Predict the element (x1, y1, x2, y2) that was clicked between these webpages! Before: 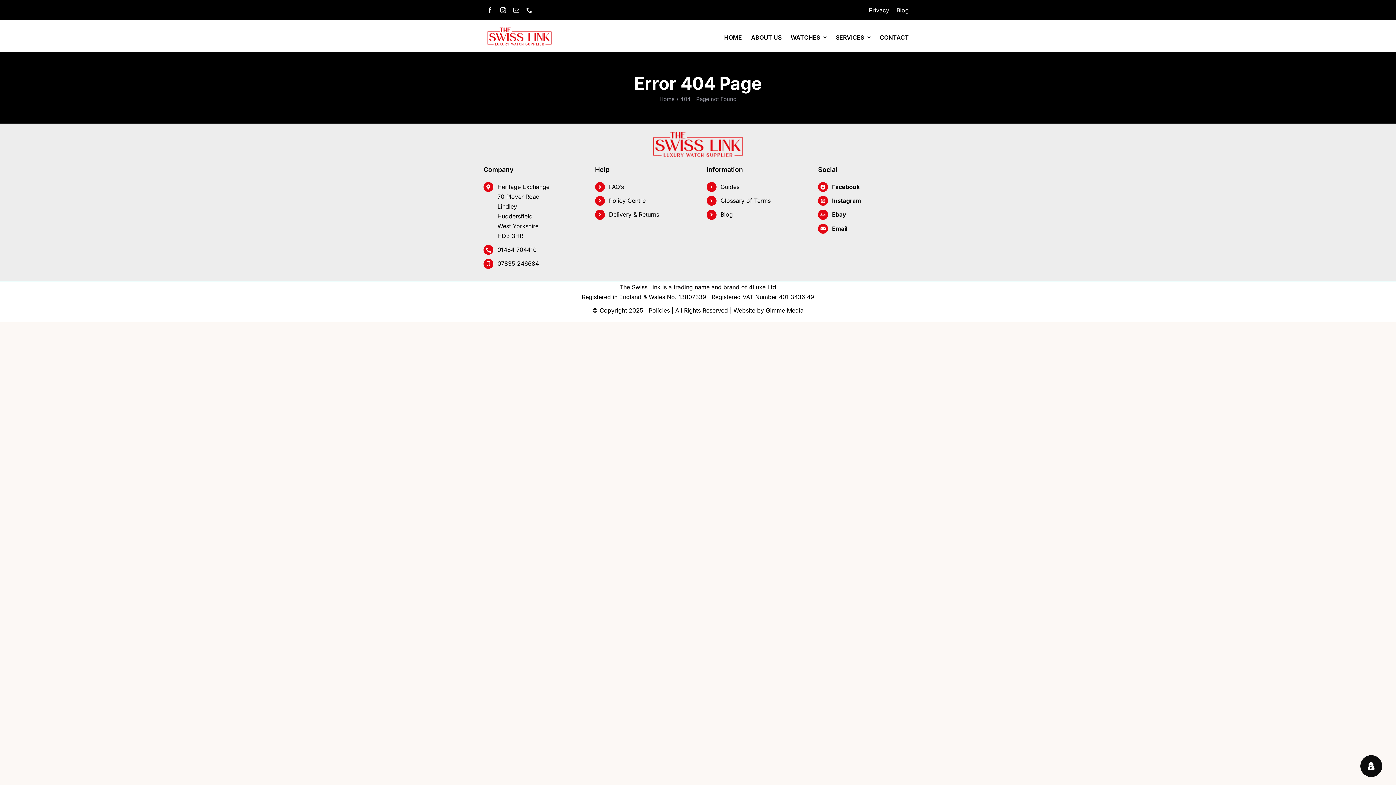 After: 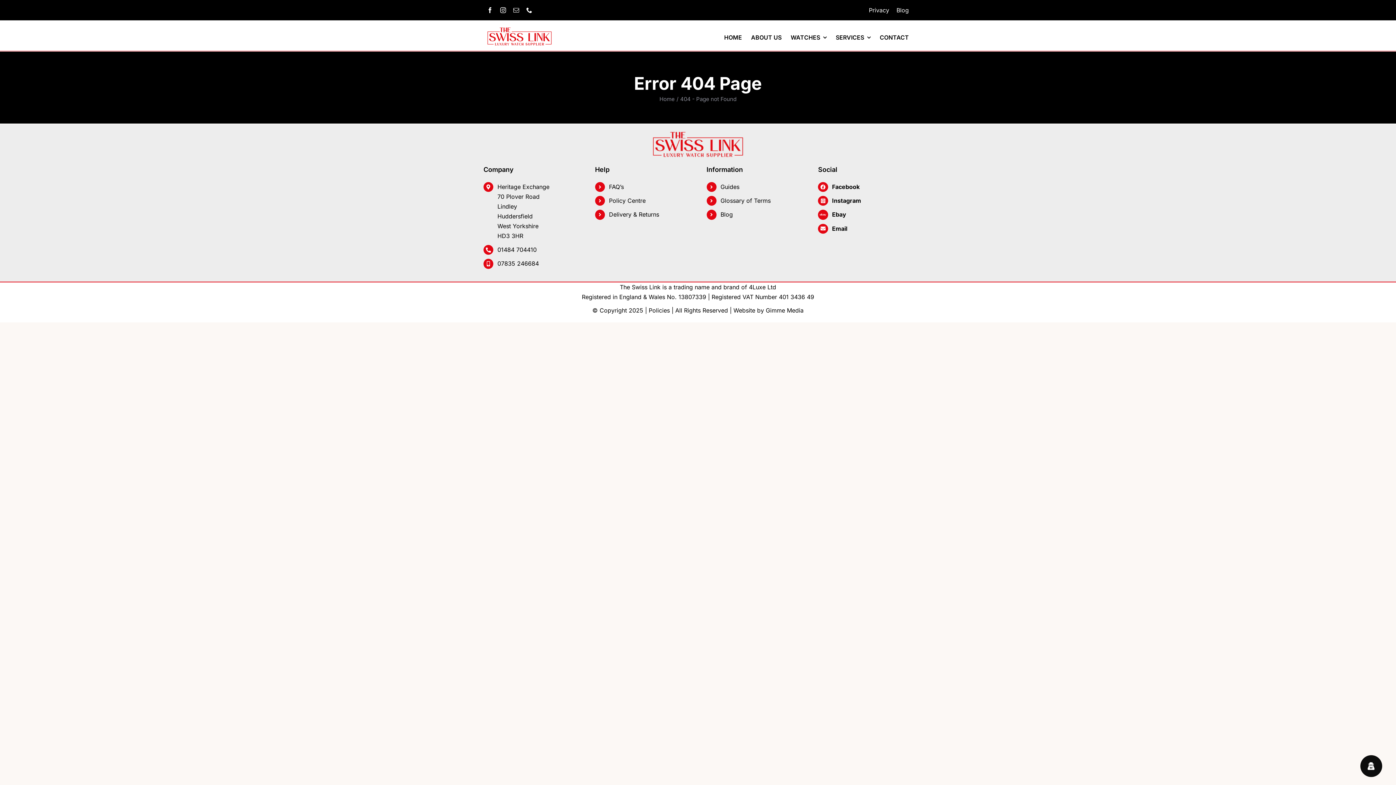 Action: bbox: (832, 183, 859, 190) label: Facebook